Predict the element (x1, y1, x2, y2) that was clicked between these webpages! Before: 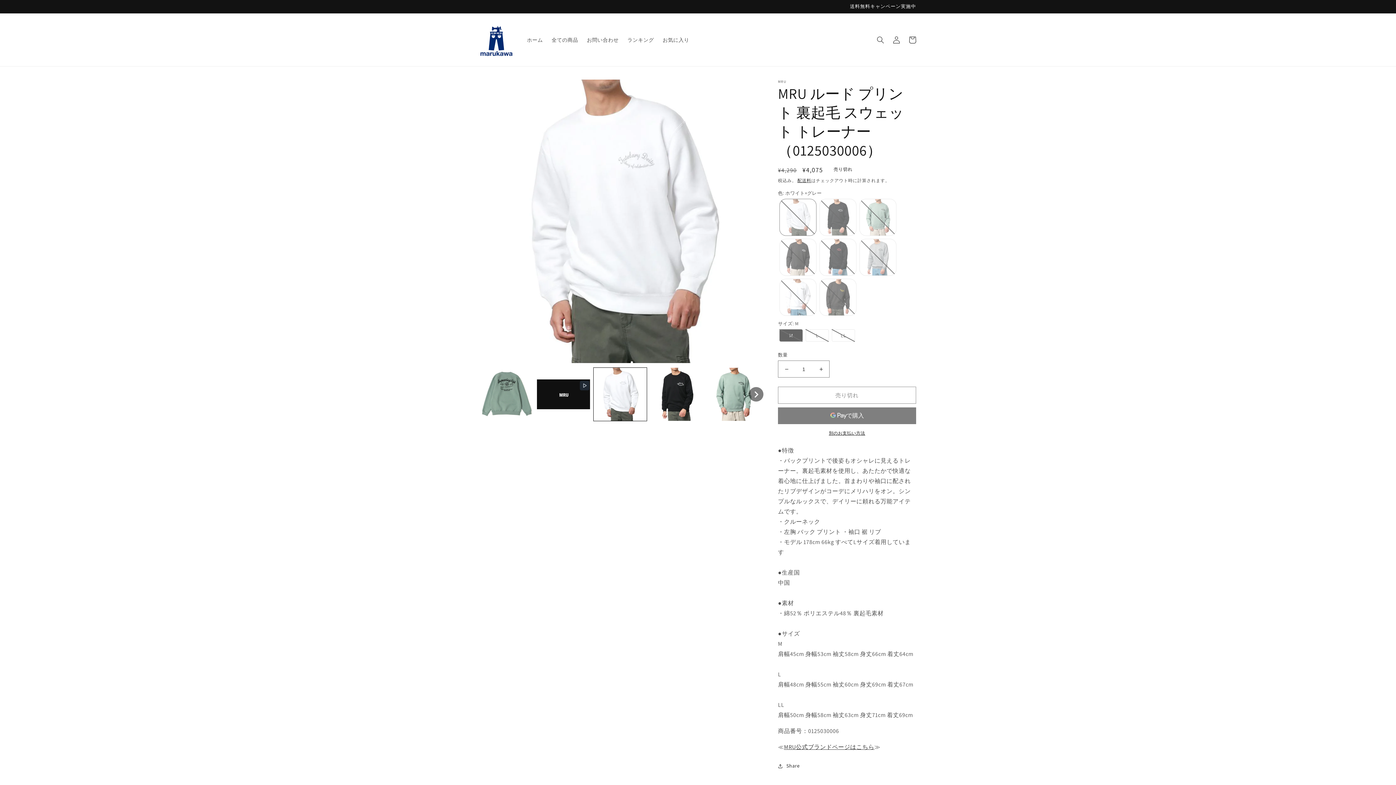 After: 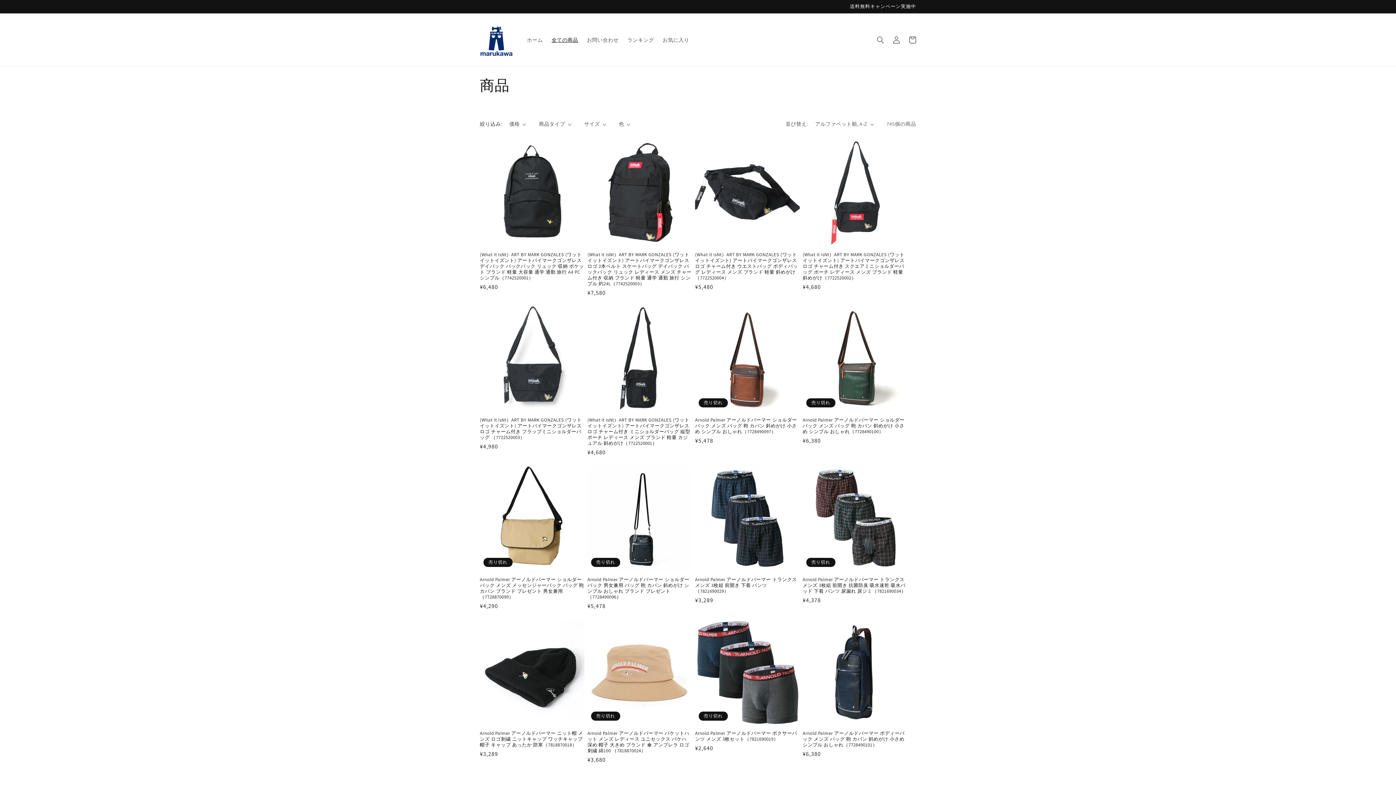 Action: label: 全ての商品 bbox: (547, 32, 582, 47)